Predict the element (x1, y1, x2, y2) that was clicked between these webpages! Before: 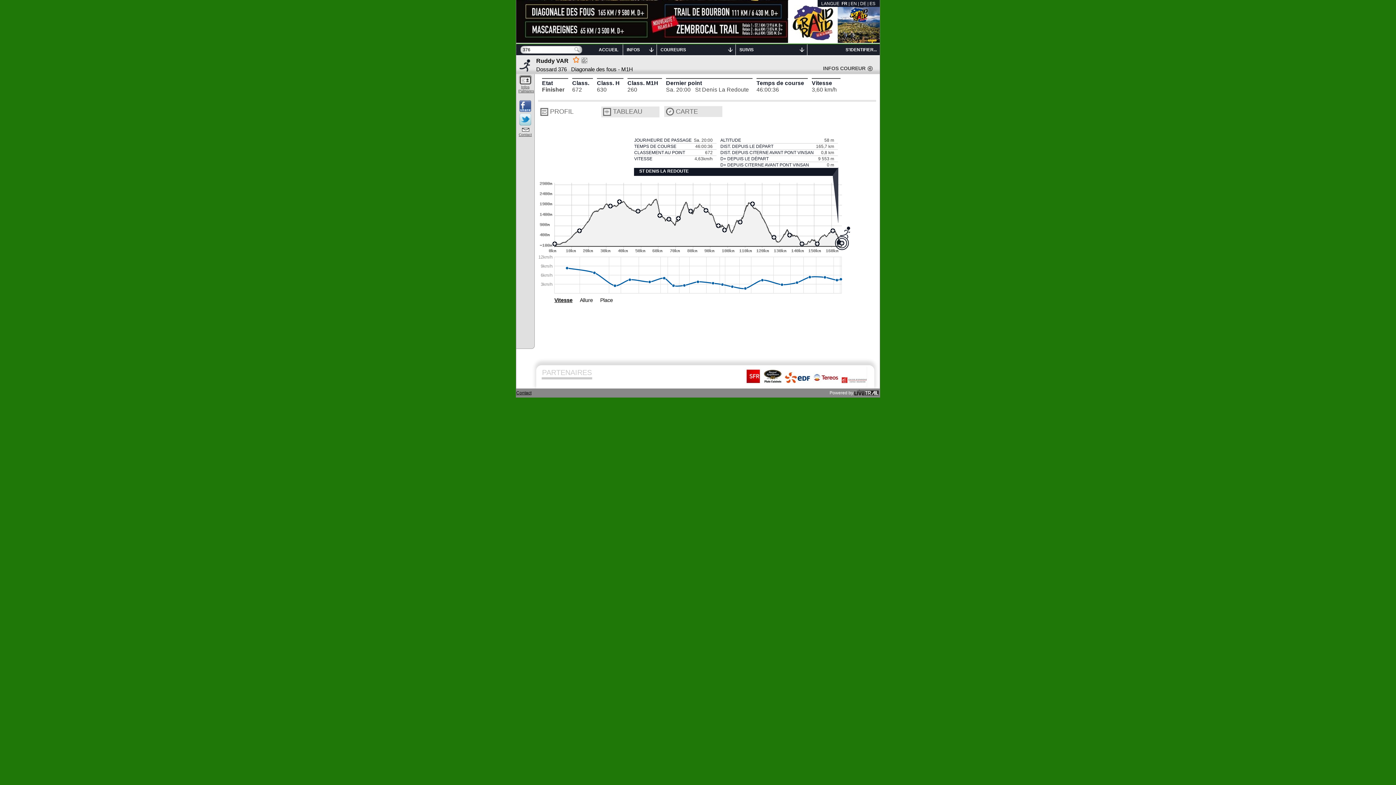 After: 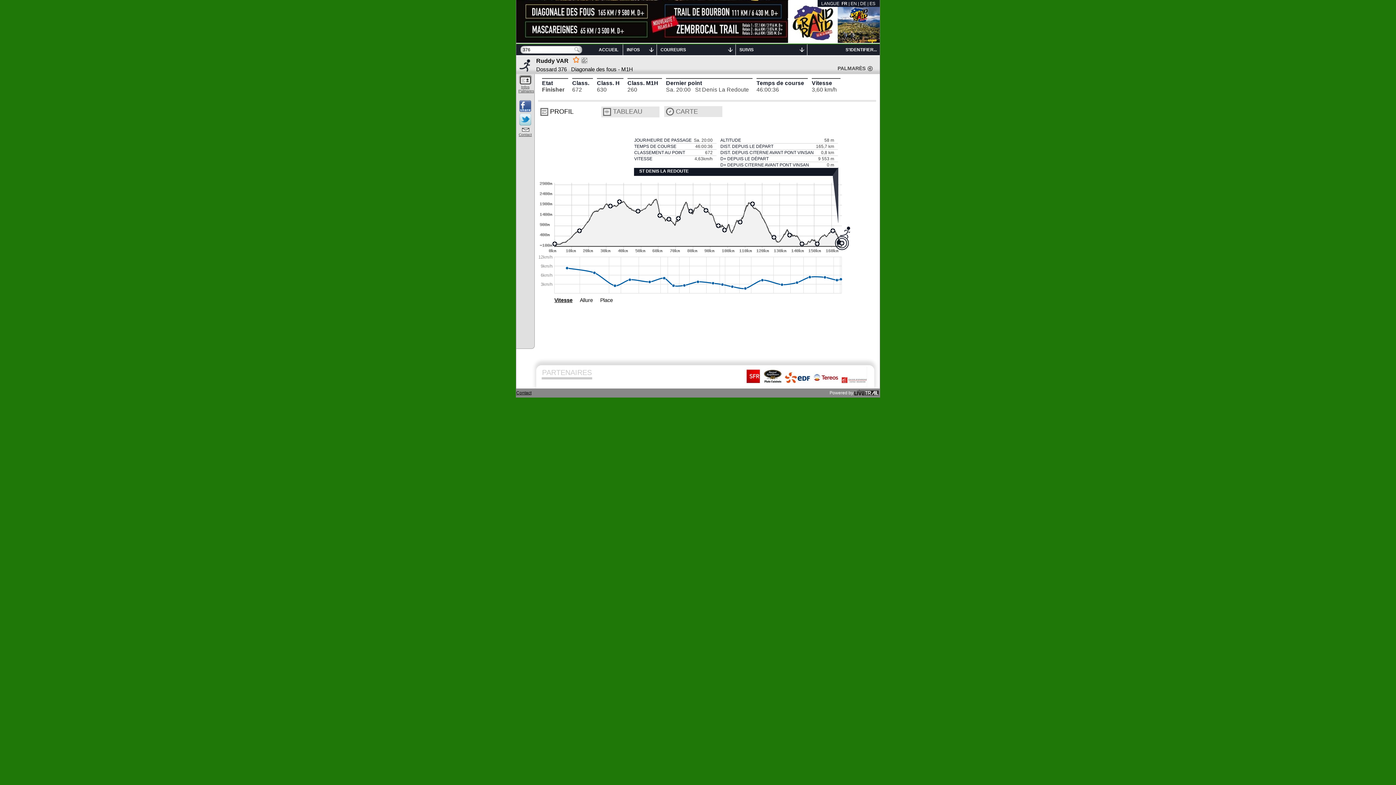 Action: label: PROFIL bbox: (550, 108, 573, 115)